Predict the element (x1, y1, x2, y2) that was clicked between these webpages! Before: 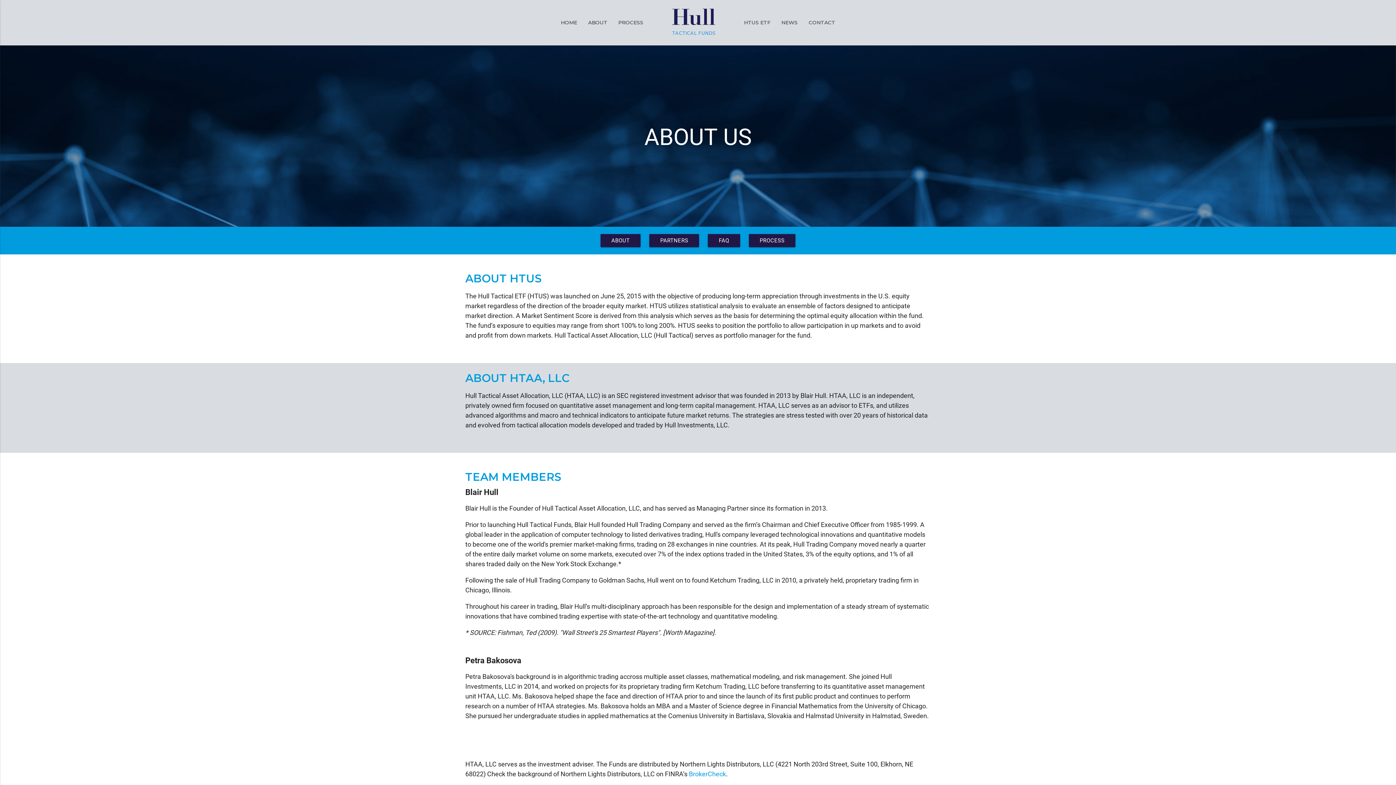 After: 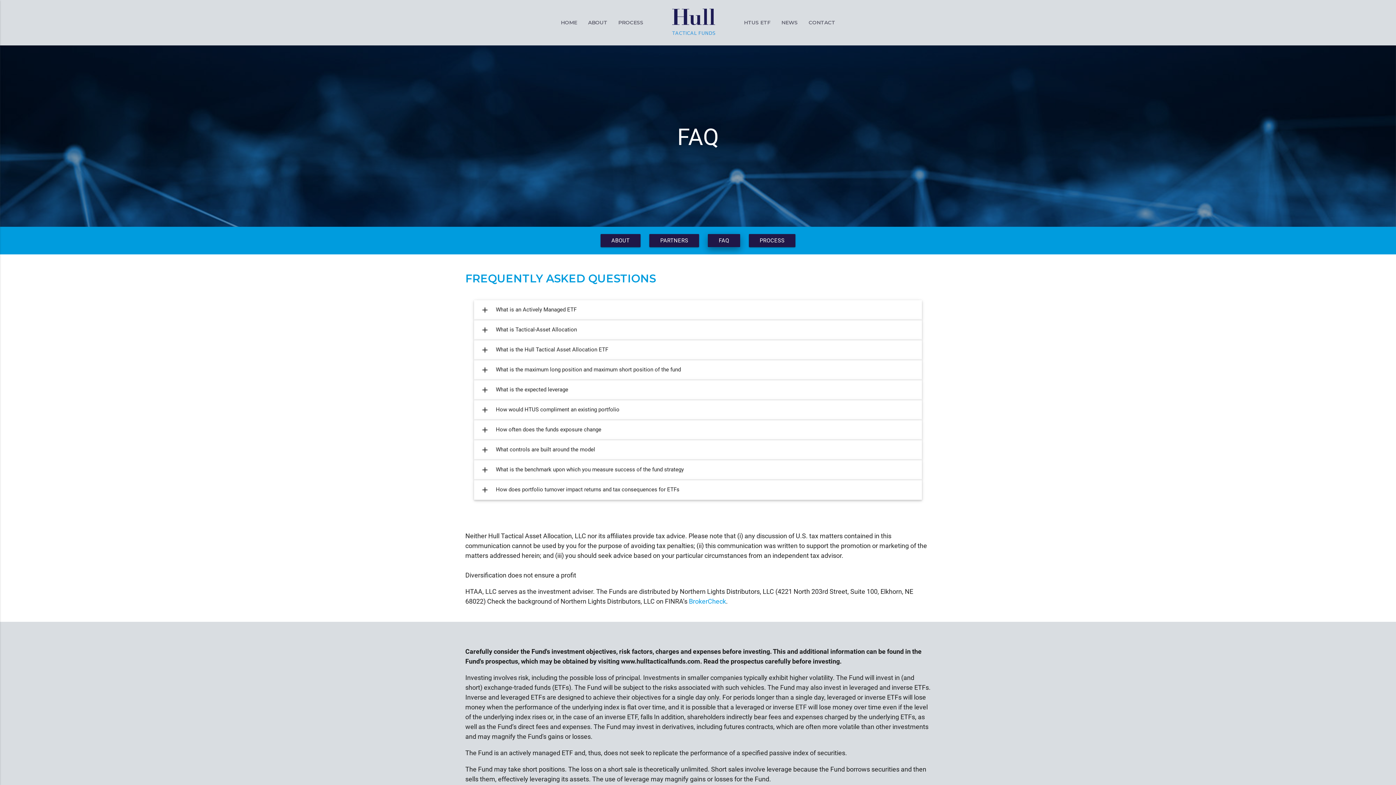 Action: bbox: (708, 234, 740, 247) label: FAQ